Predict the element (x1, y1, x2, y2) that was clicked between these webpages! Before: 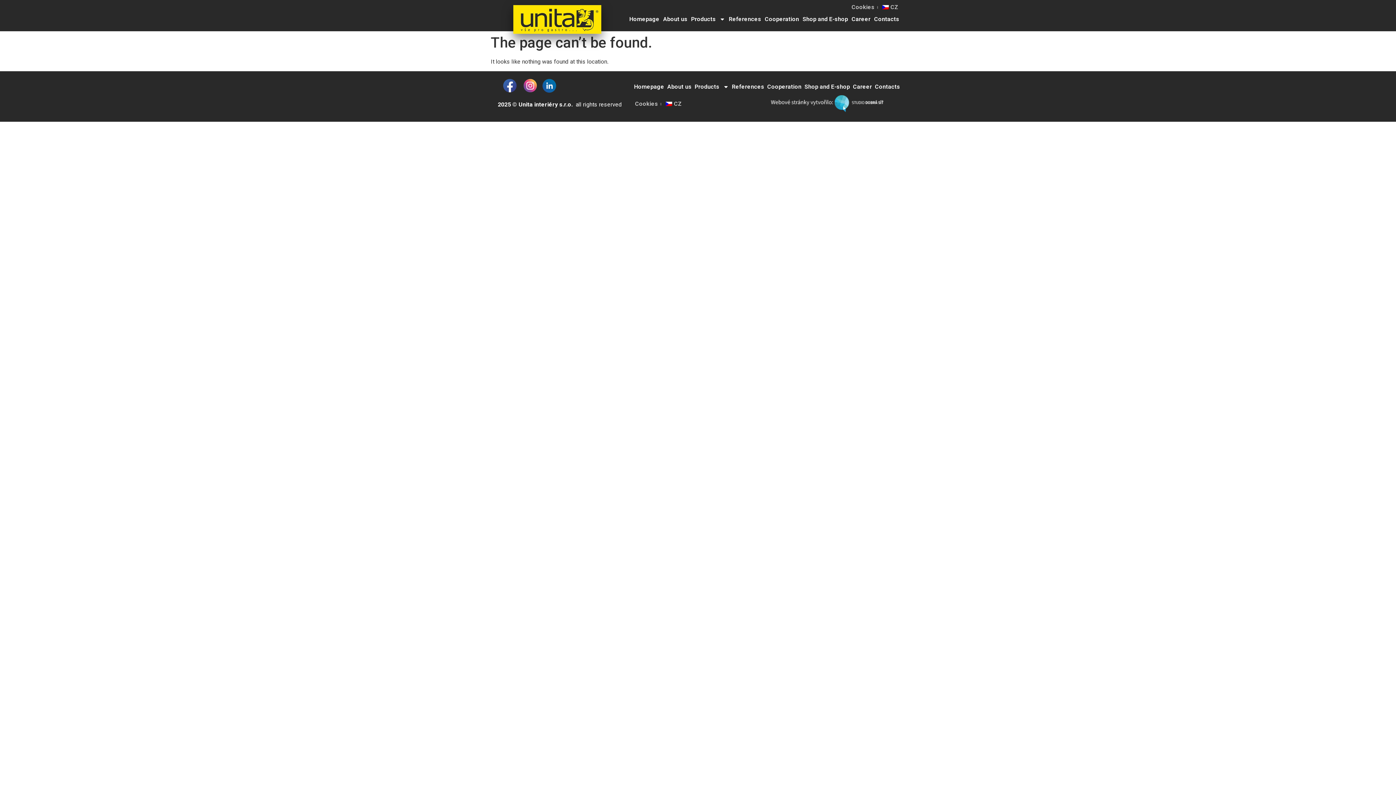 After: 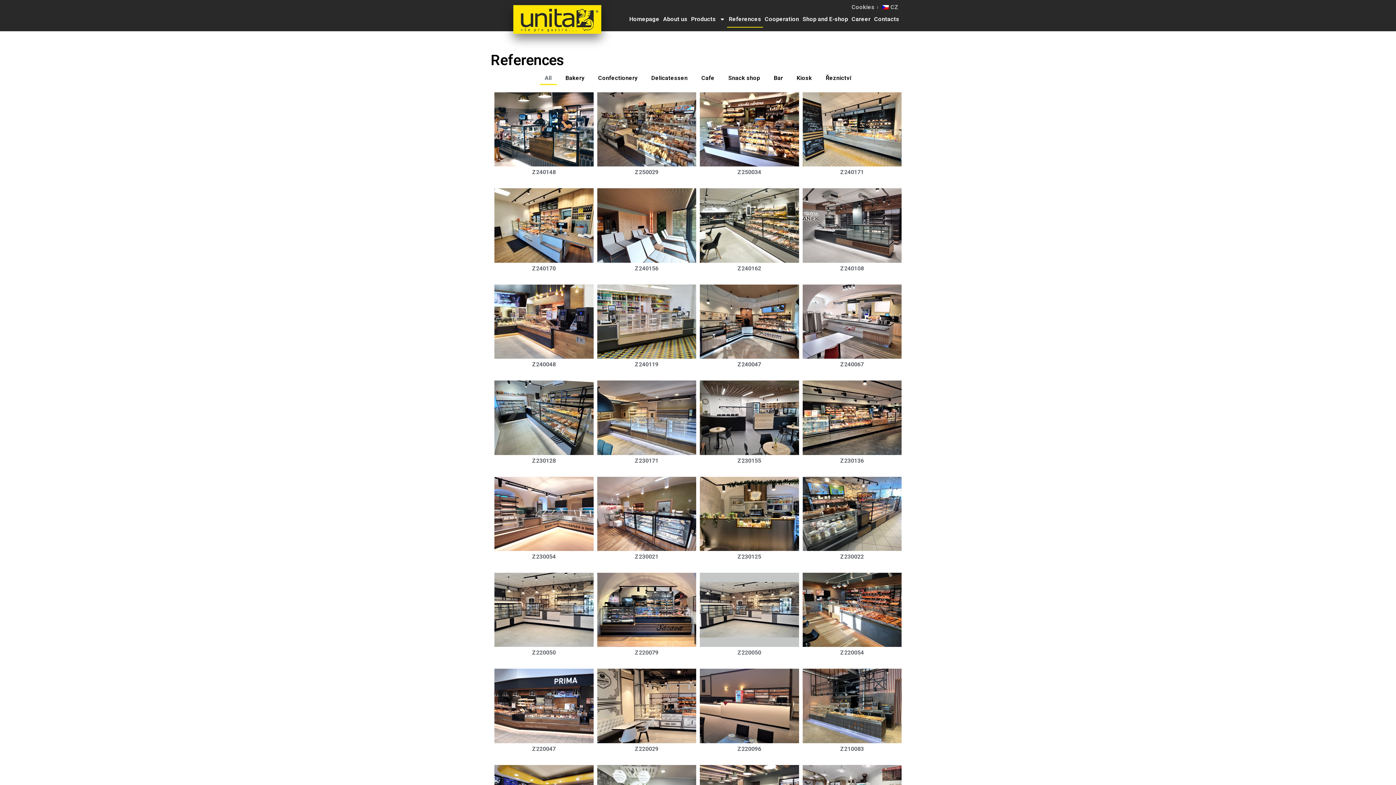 Action: label: References bbox: (727, 10, 763, 27)